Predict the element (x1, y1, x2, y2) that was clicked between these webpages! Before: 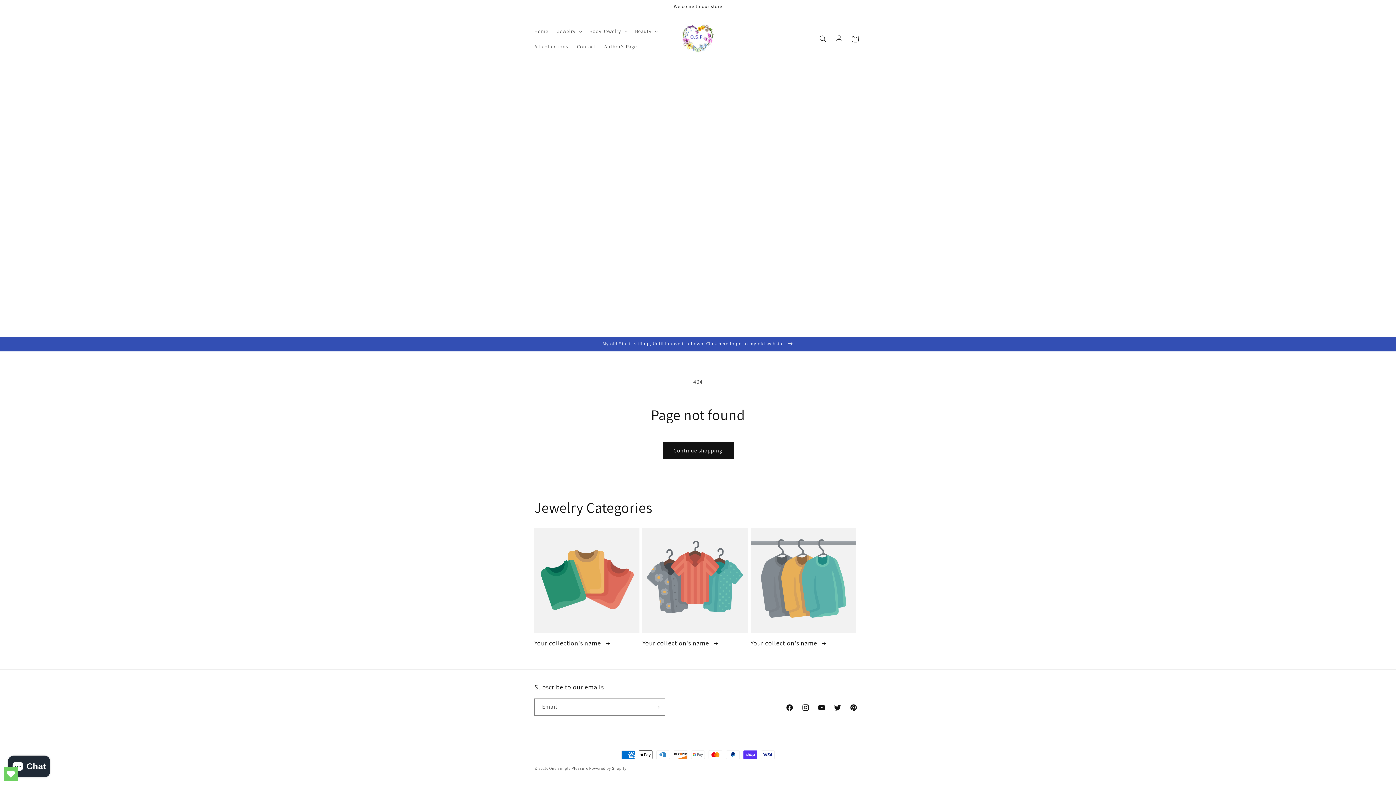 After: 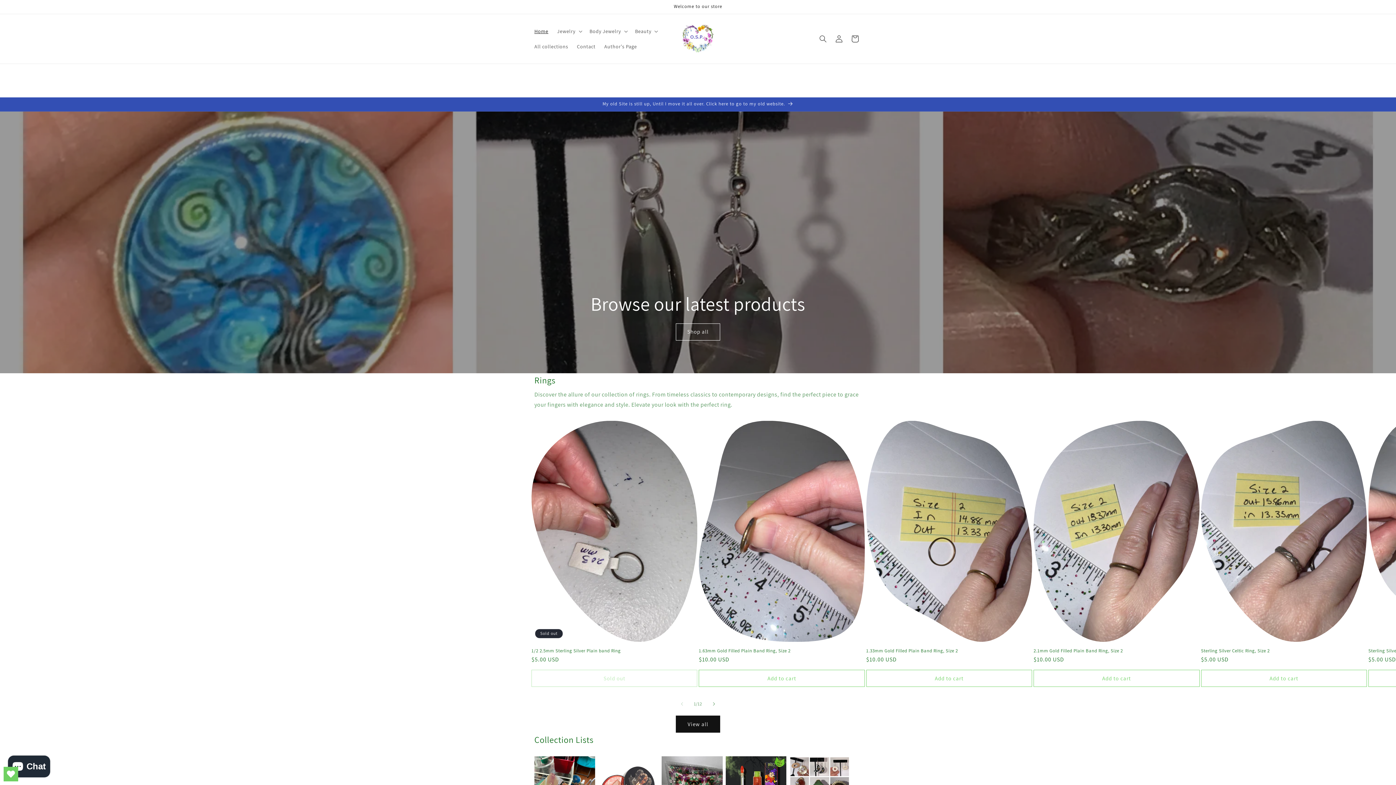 Action: bbox: (679, 21, 717, 56)